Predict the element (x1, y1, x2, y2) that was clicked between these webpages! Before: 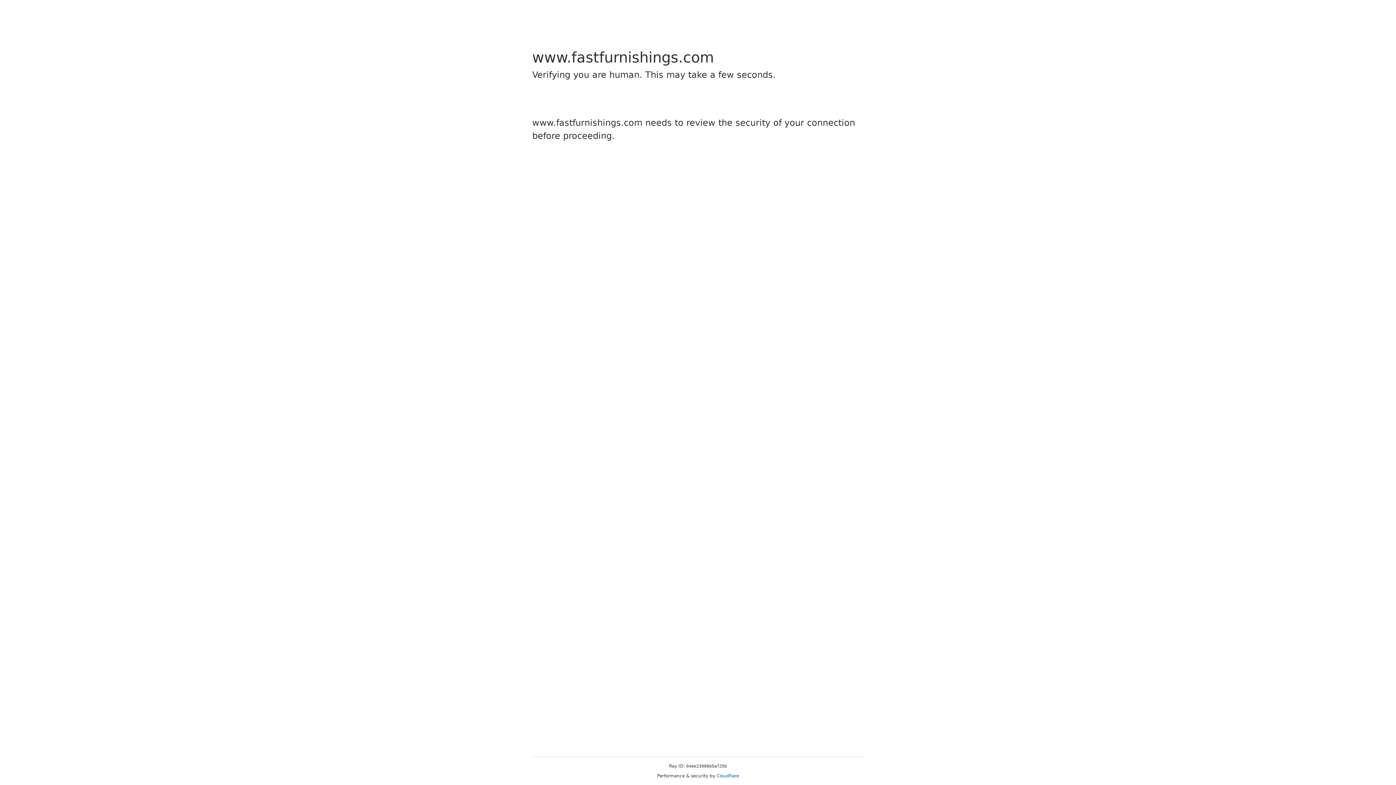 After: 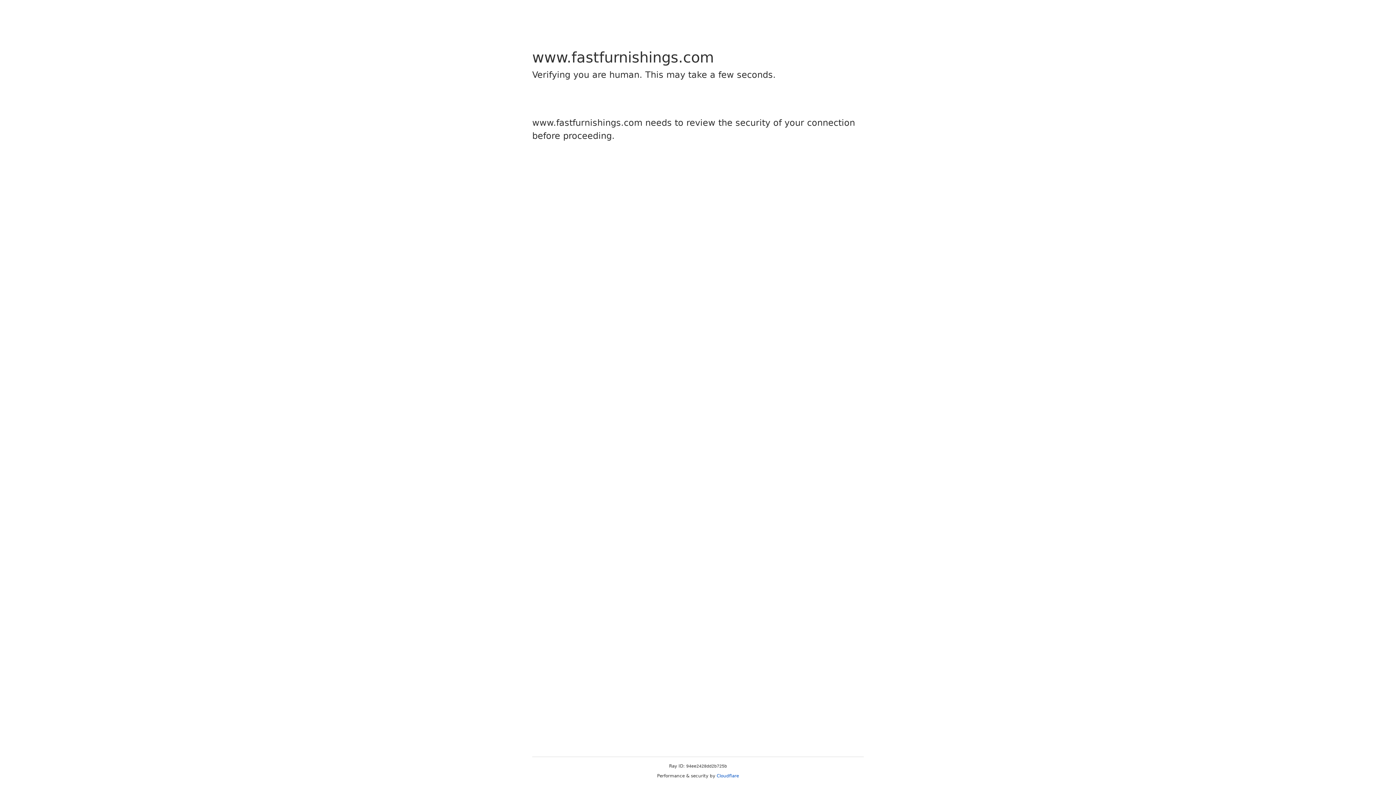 Action: label: Cloudflare bbox: (716, 773, 739, 778)